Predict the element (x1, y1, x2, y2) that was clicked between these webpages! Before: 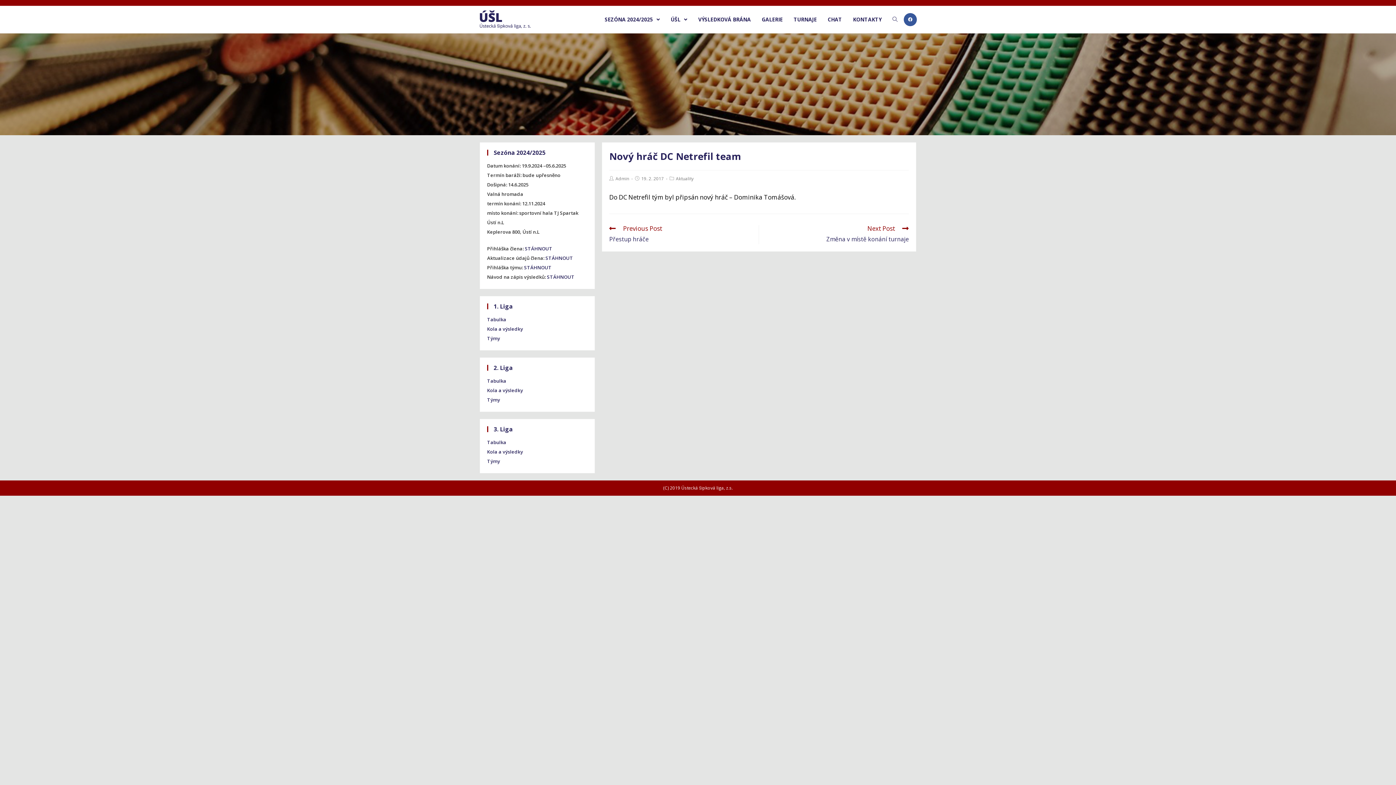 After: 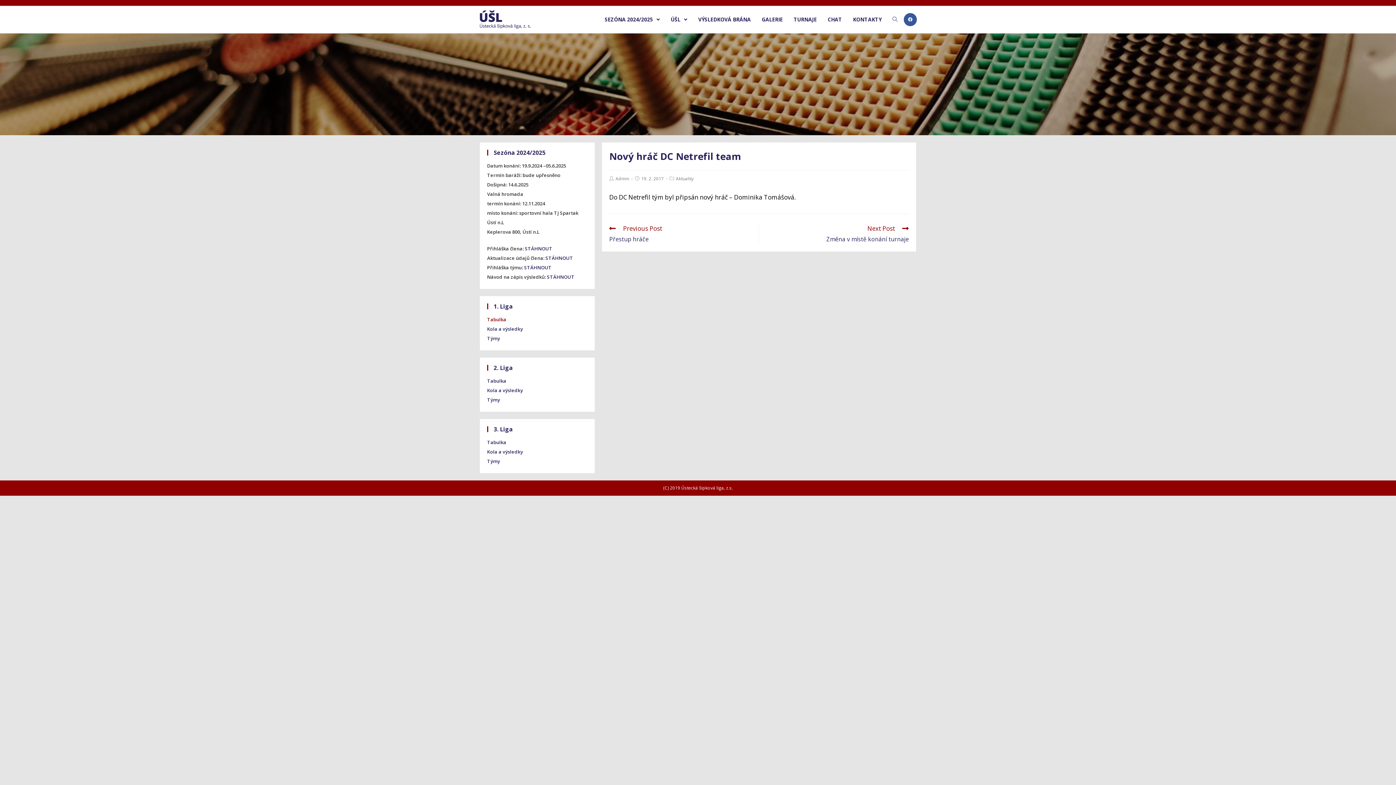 Action: bbox: (487, 316, 506, 322) label: Tabulka